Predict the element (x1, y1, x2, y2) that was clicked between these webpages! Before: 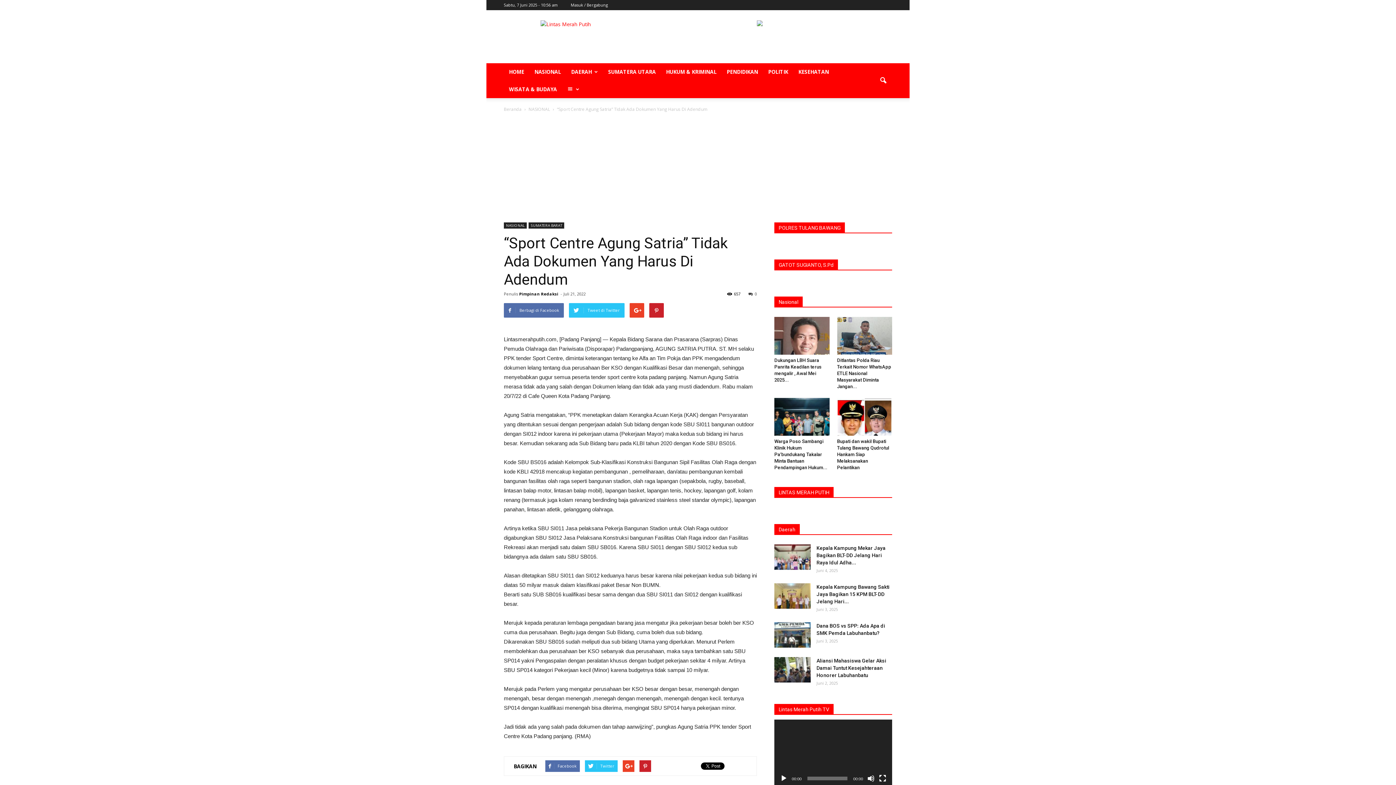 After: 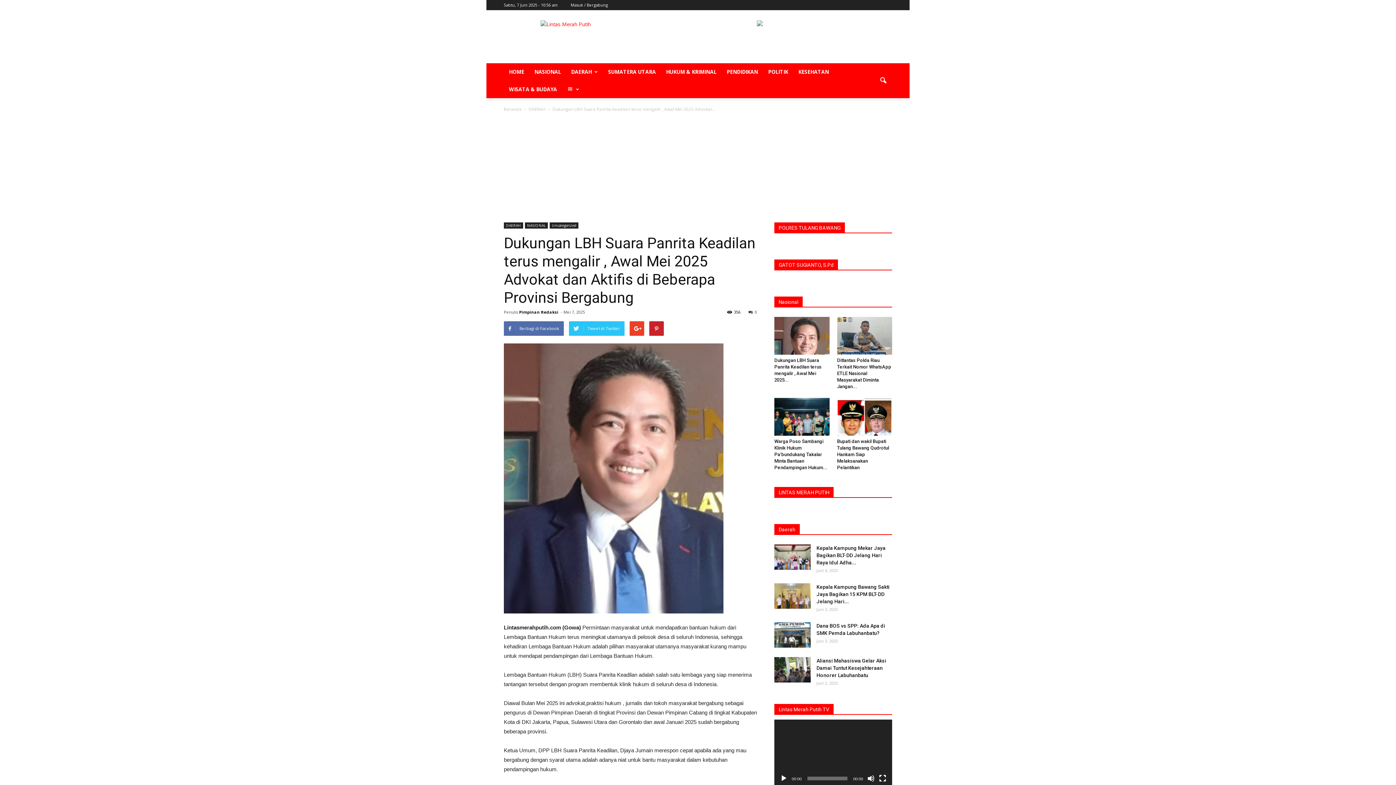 Action: bbox: (774, 317, 829, 354)